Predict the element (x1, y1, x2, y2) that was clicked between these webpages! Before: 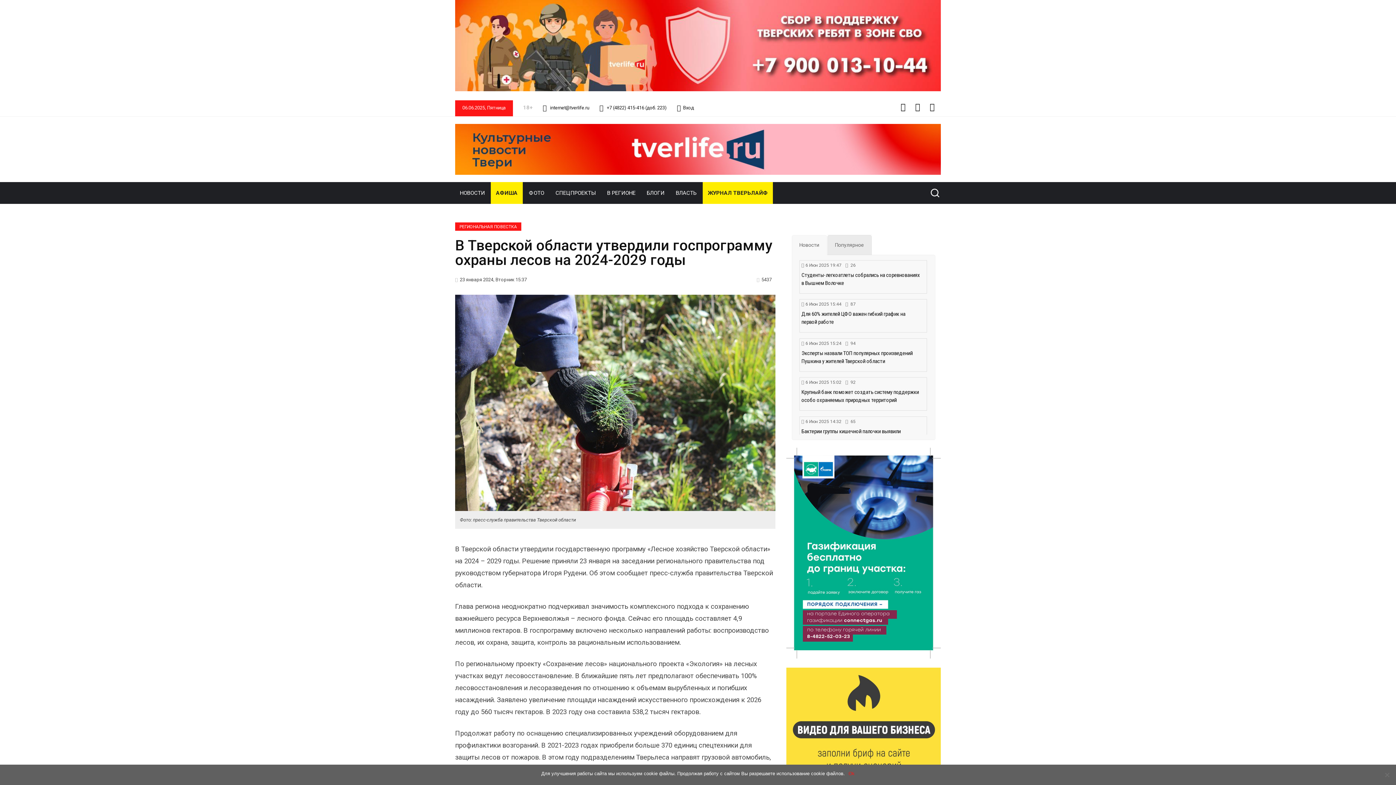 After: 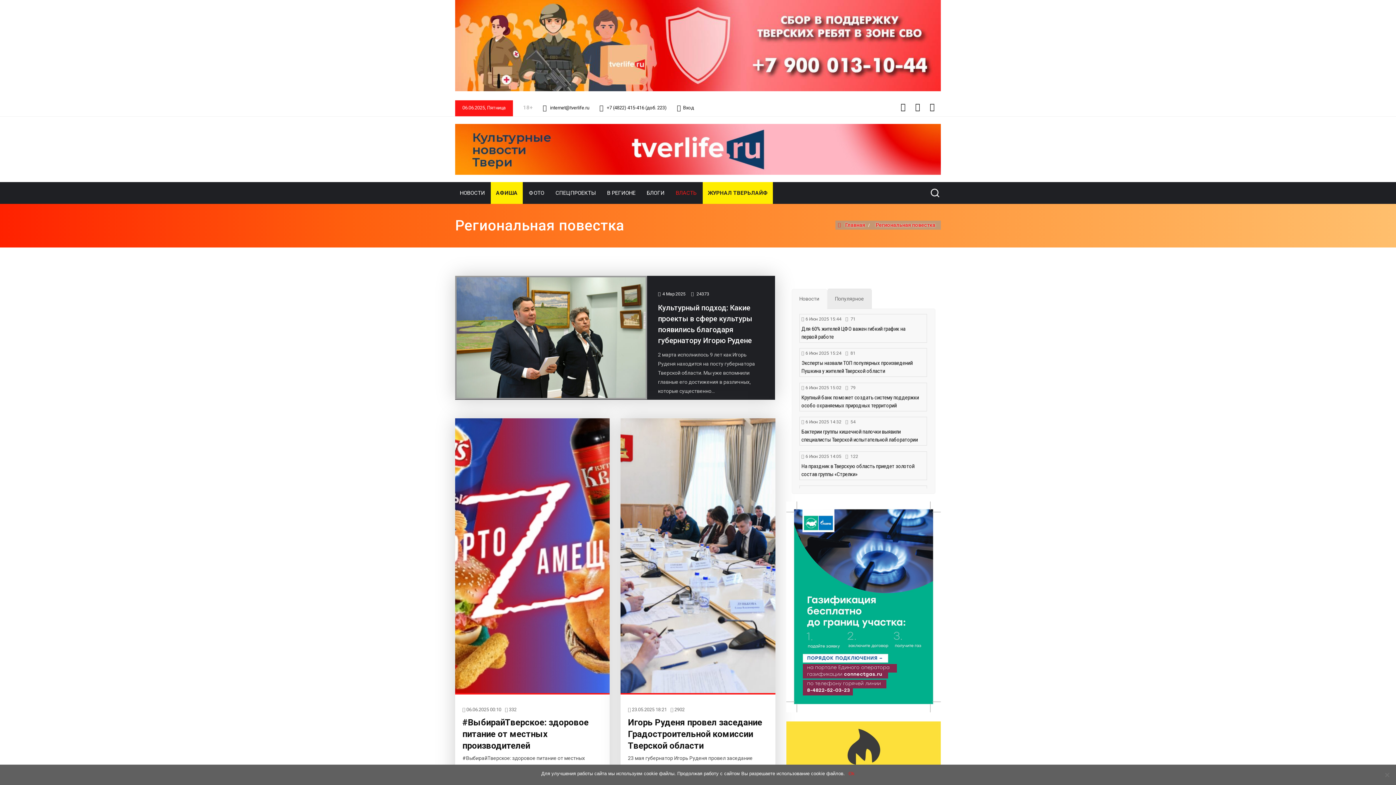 Action: bbox: (676, 182, 696, 203) label: ВЛАСТЬ